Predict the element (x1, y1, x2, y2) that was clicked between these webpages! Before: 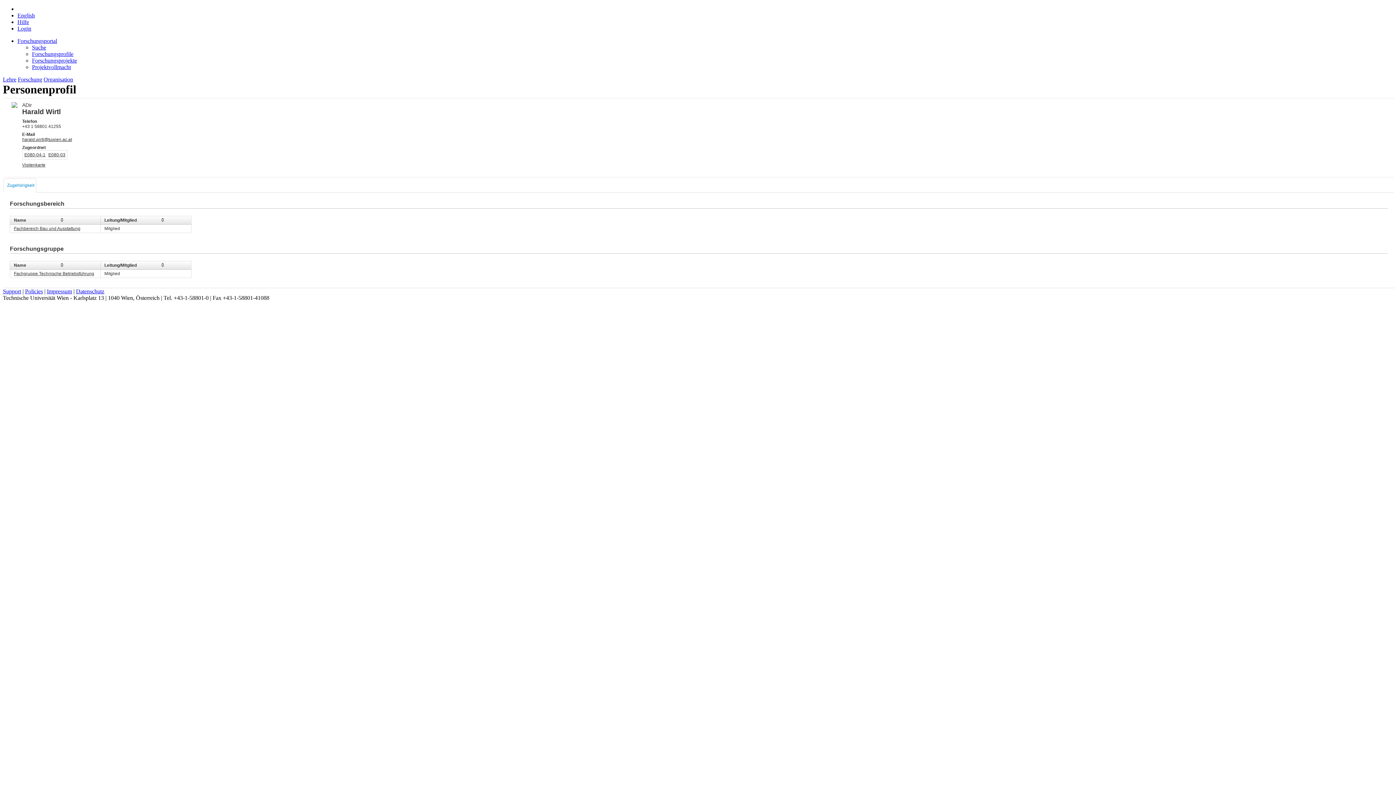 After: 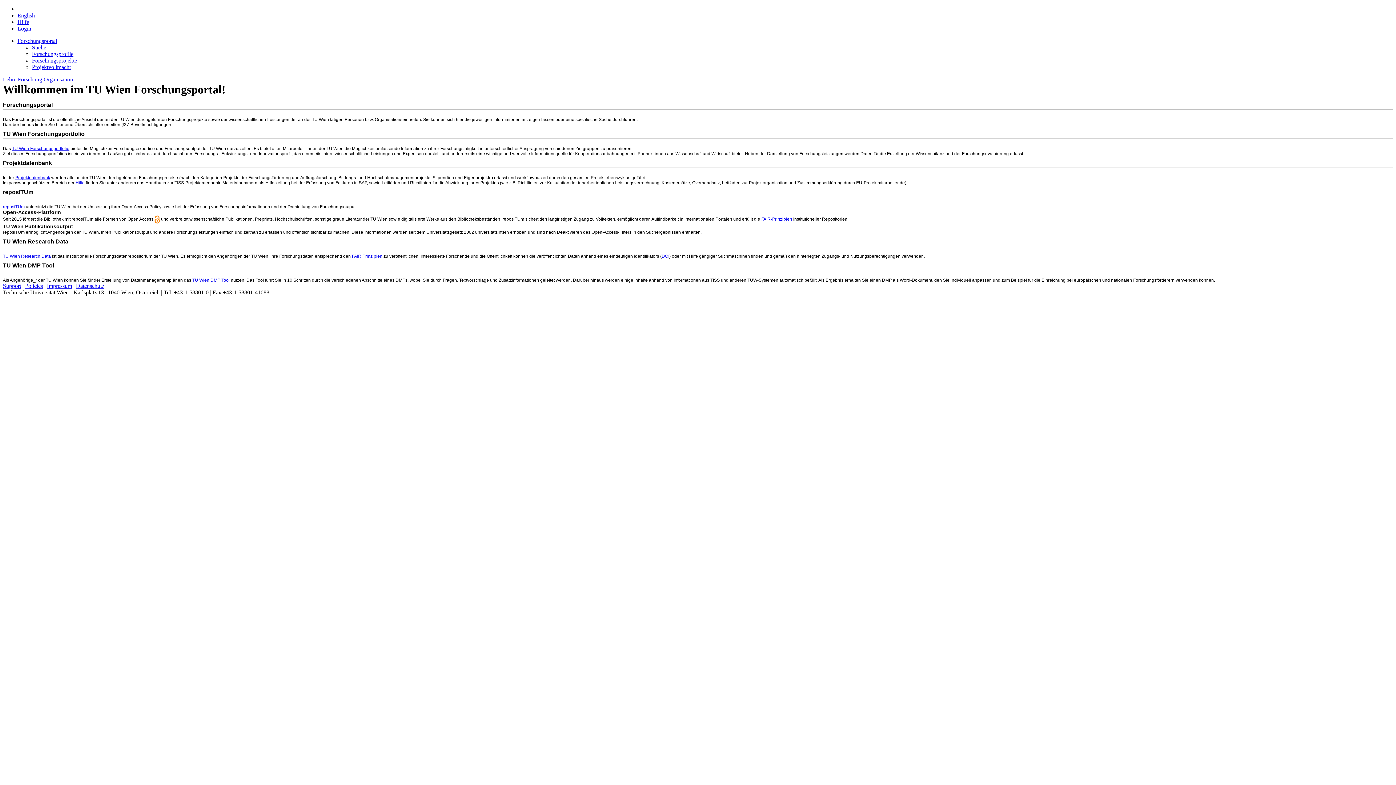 Action: bbox: (17, 37, 57, 44) label: Forschungsportal